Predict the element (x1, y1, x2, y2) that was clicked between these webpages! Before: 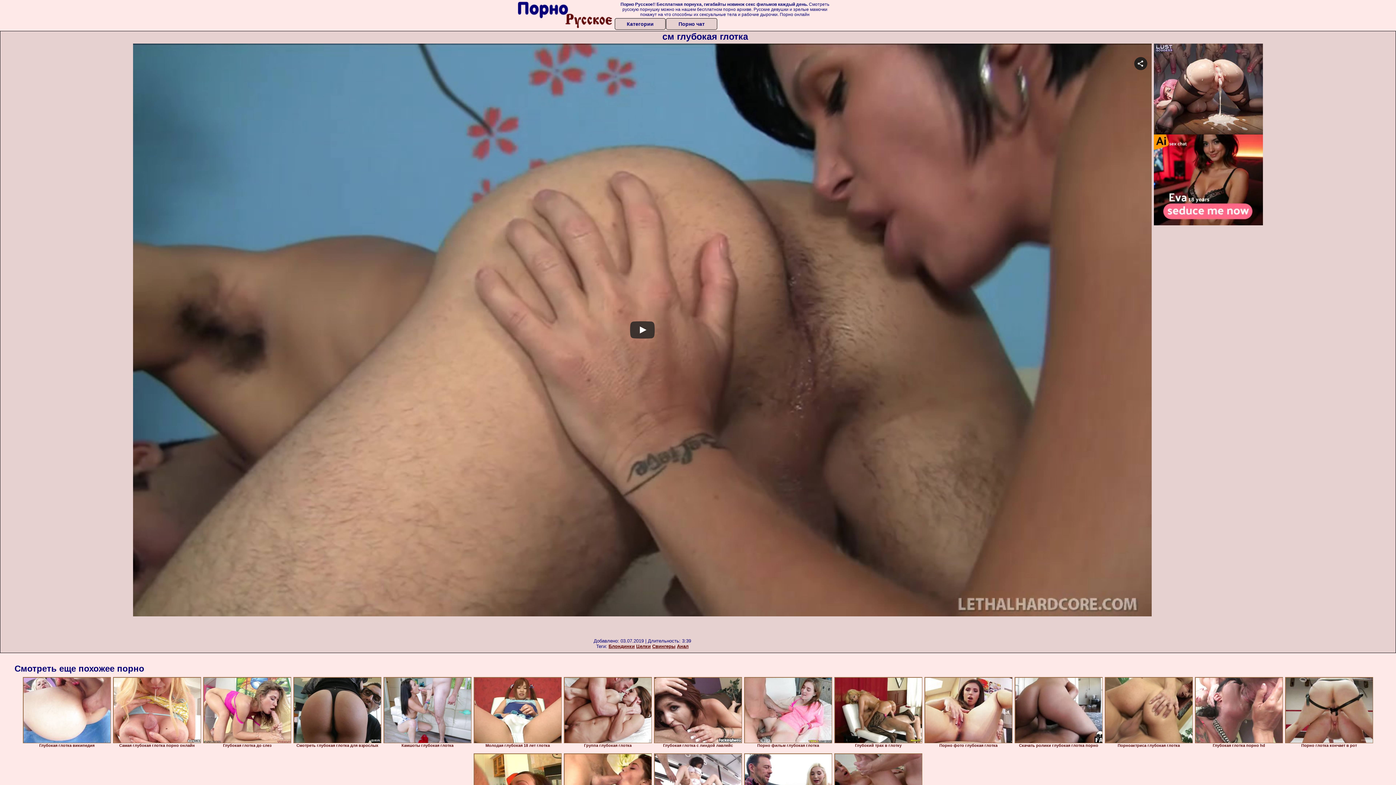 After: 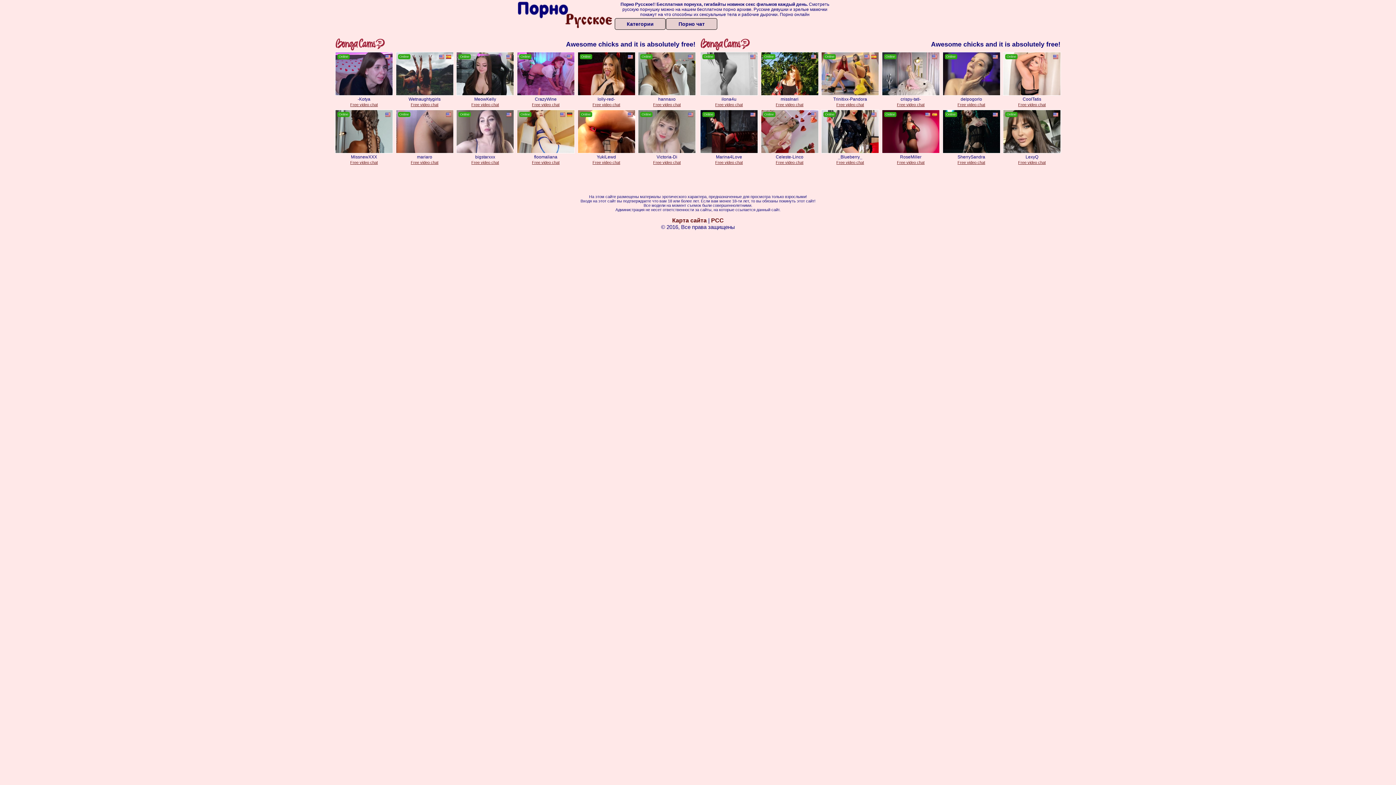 Action: bbox: (666, 18, 717, 29) label: Порно чат